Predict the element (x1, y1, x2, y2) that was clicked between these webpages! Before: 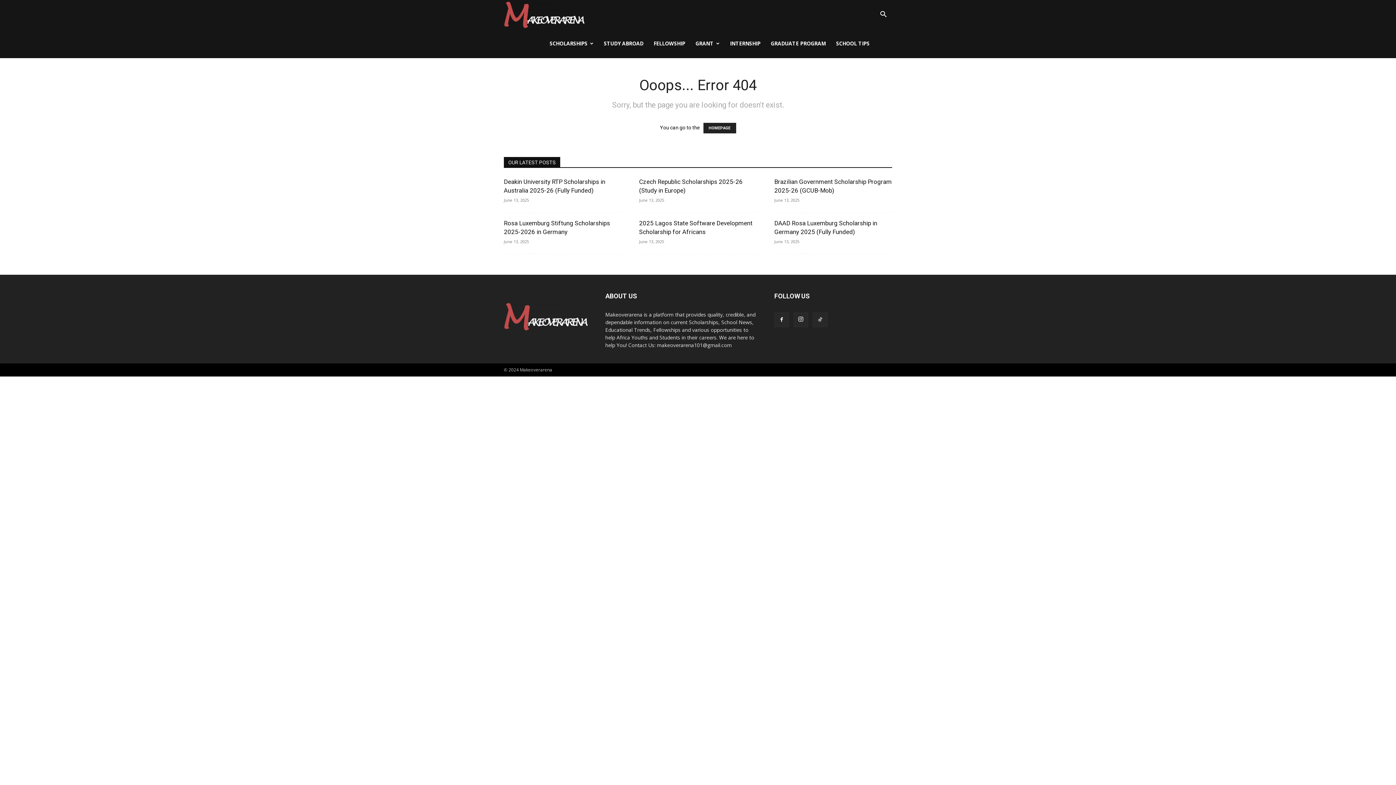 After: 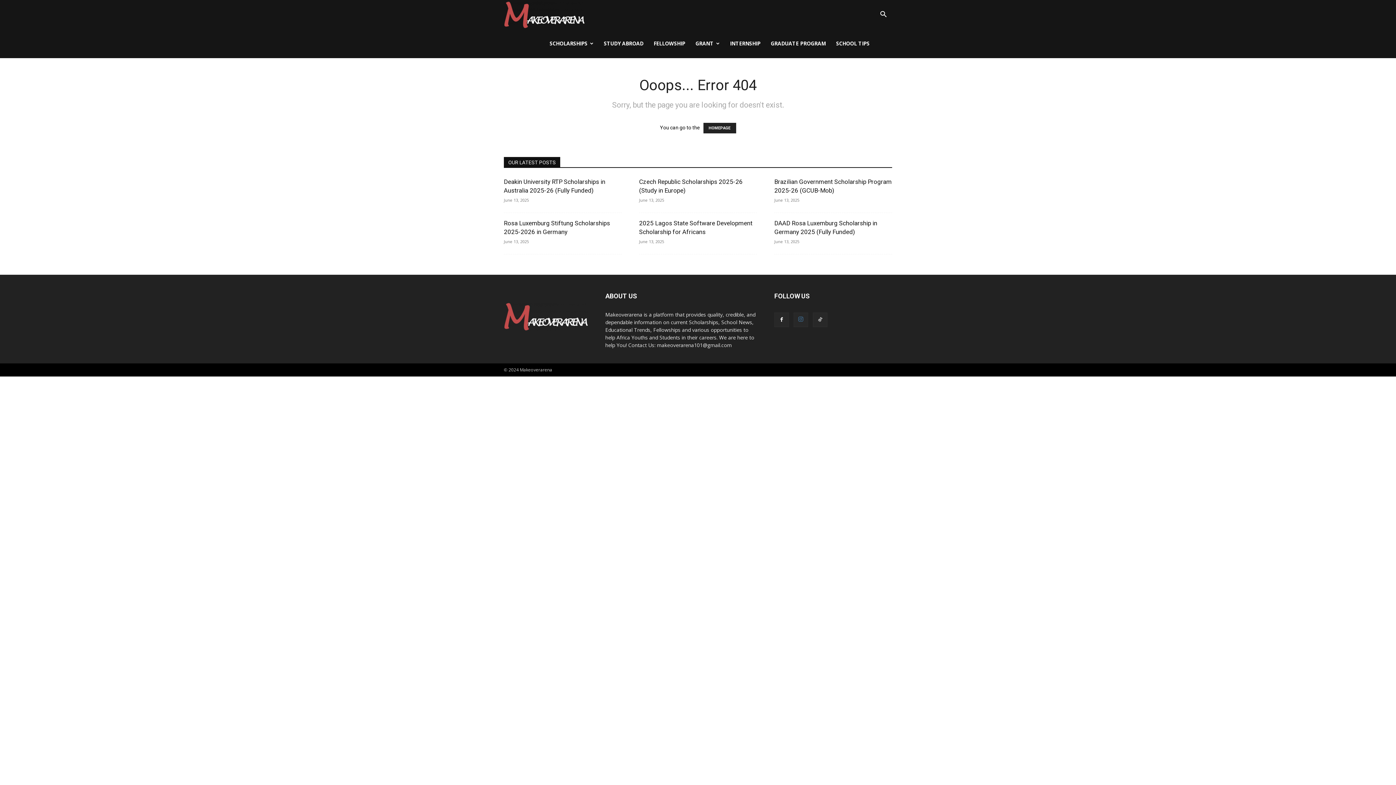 Action: bbox: (793, 312, 808, 327)